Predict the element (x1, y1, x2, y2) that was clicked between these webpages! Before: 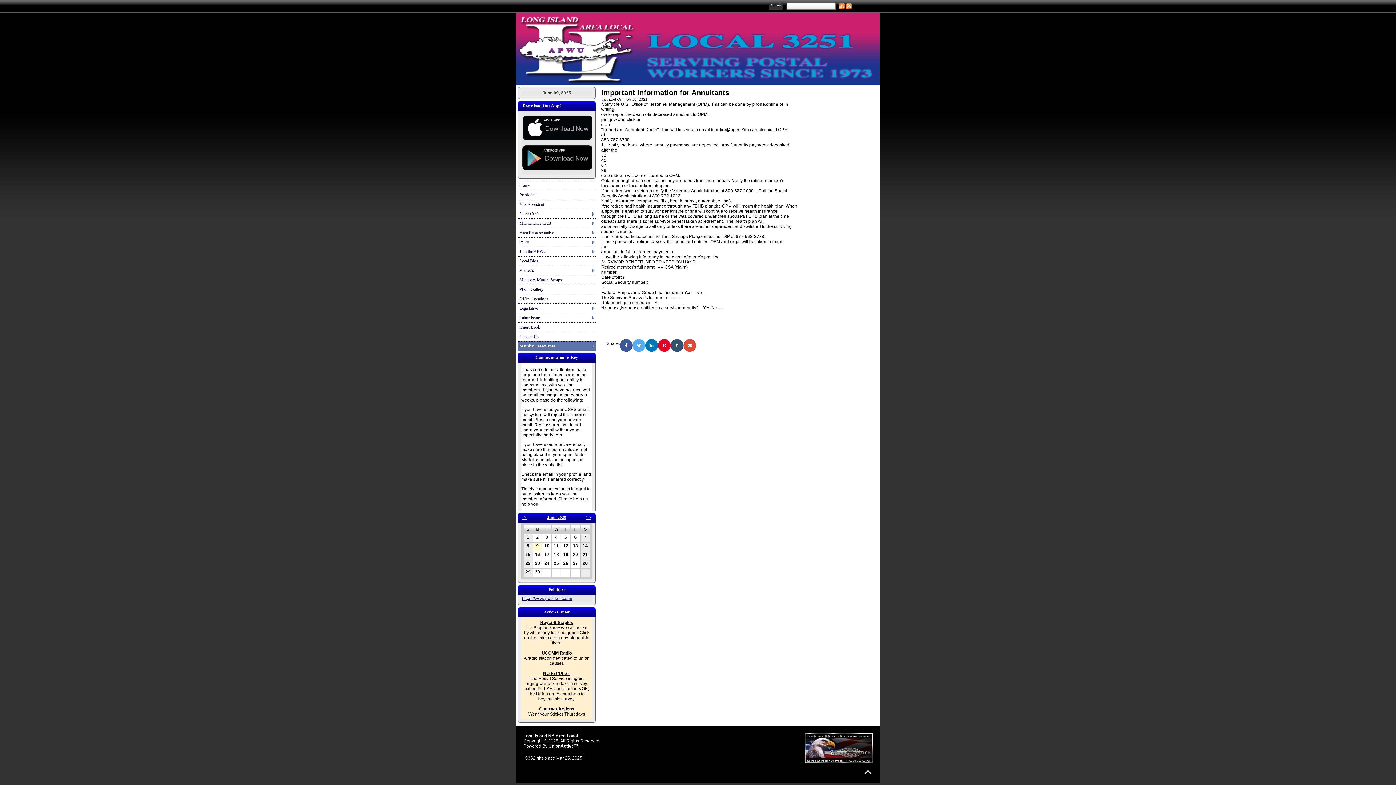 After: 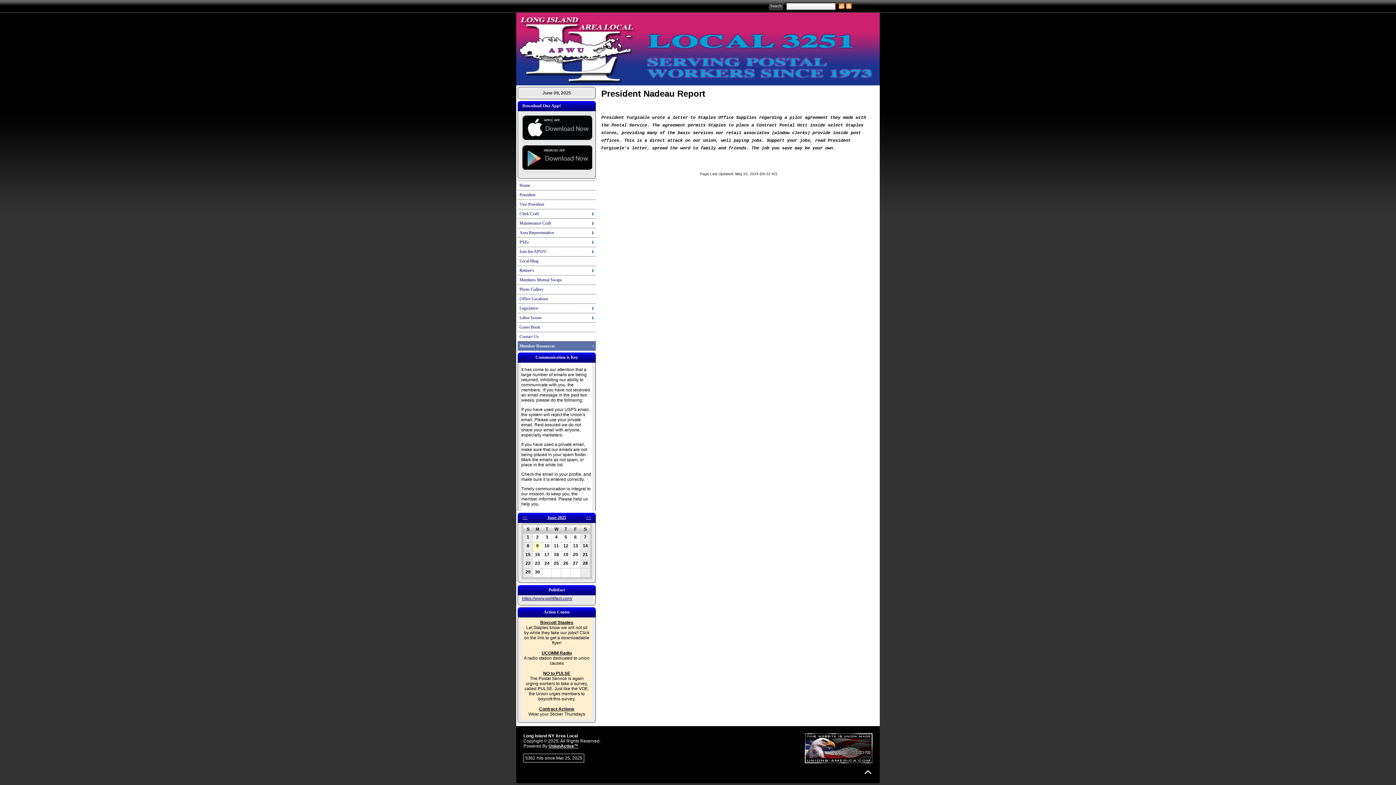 Action: label: President bbox: (517, 190, 596, 199)